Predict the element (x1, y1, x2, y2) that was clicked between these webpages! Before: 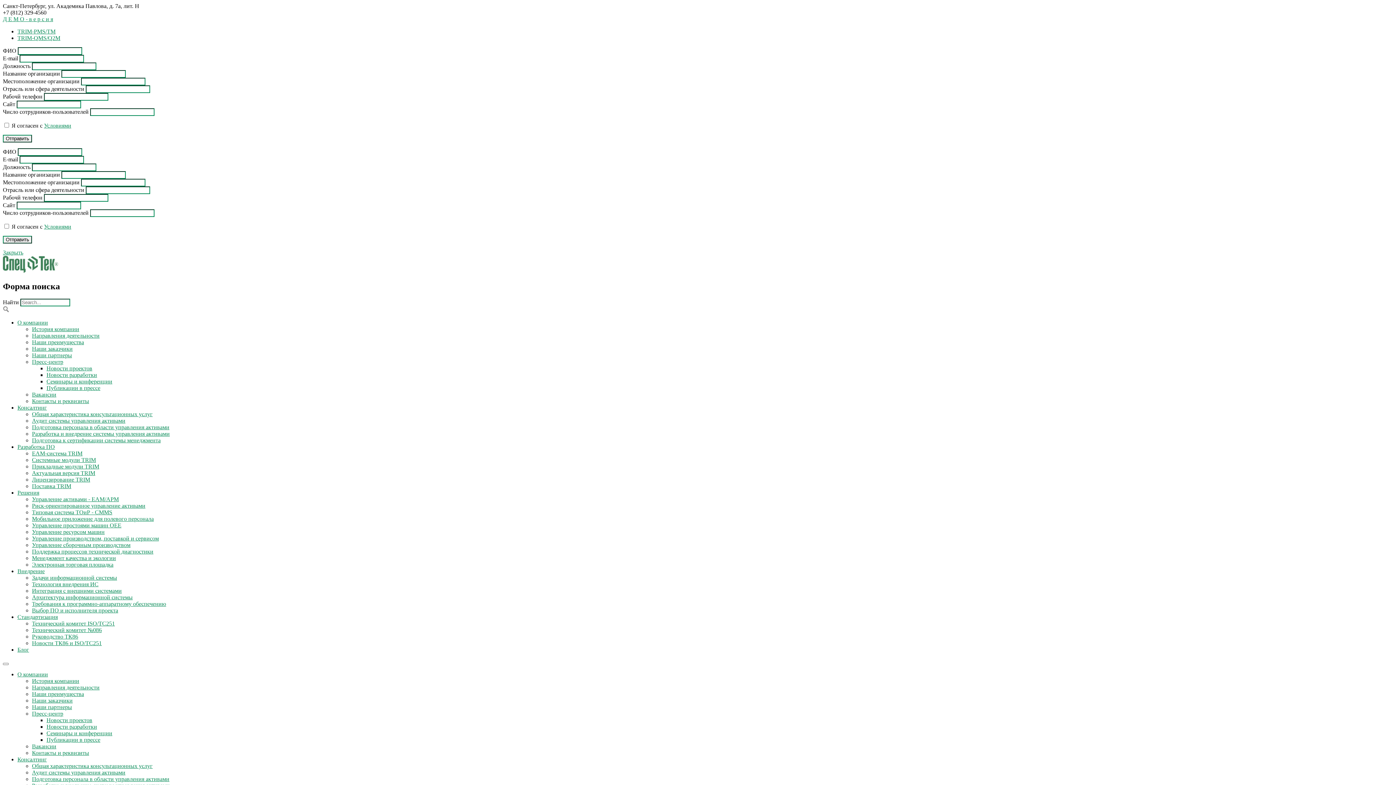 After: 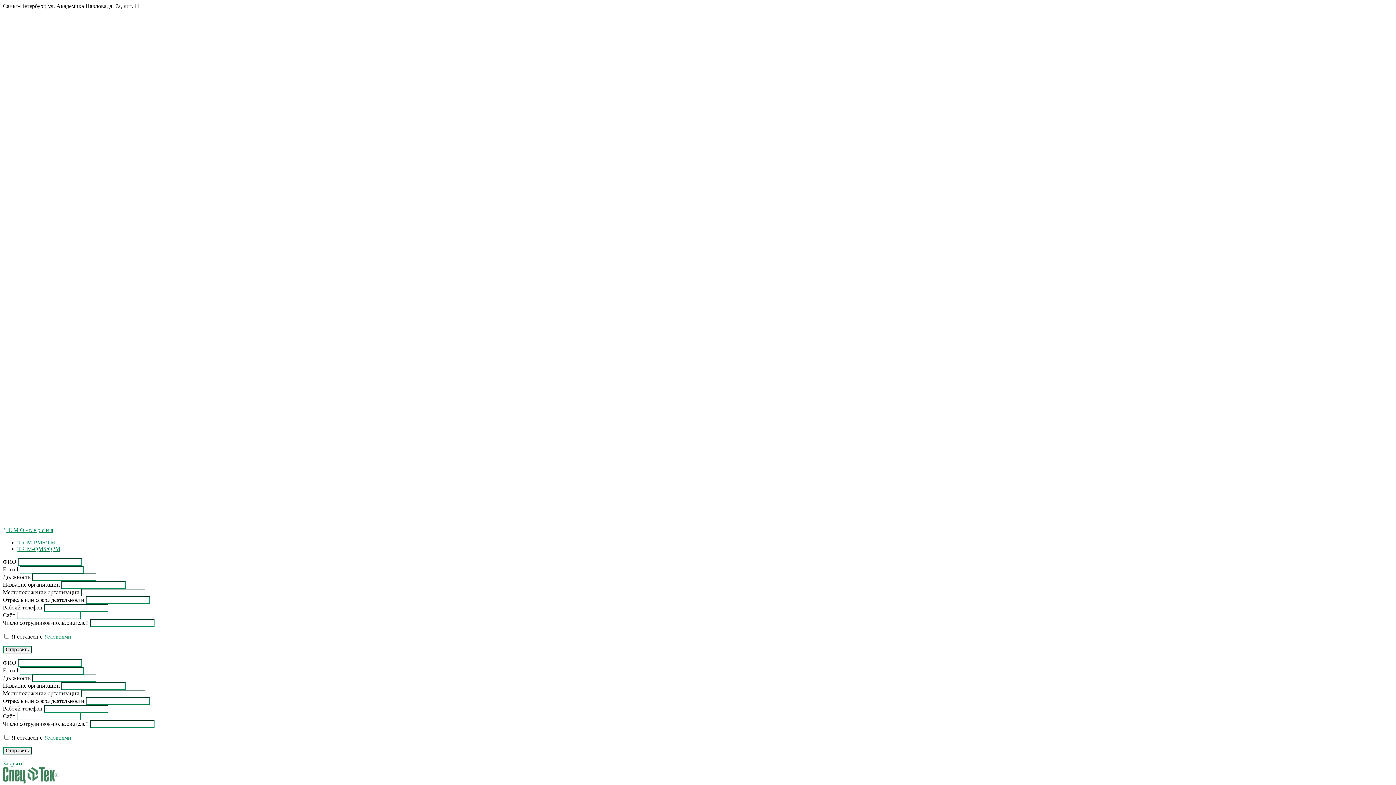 Action: label: Вакансии bbox: (32, 391, 56, 397)